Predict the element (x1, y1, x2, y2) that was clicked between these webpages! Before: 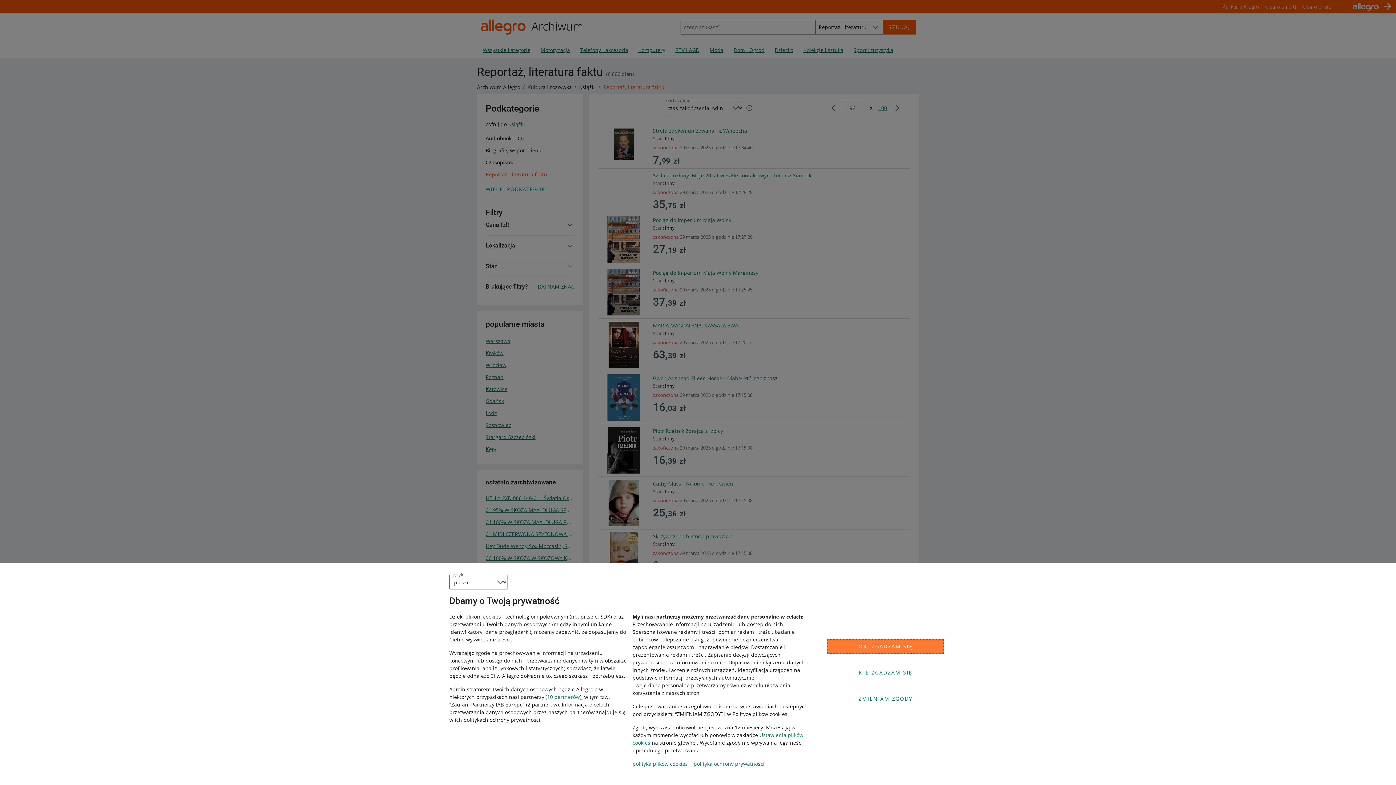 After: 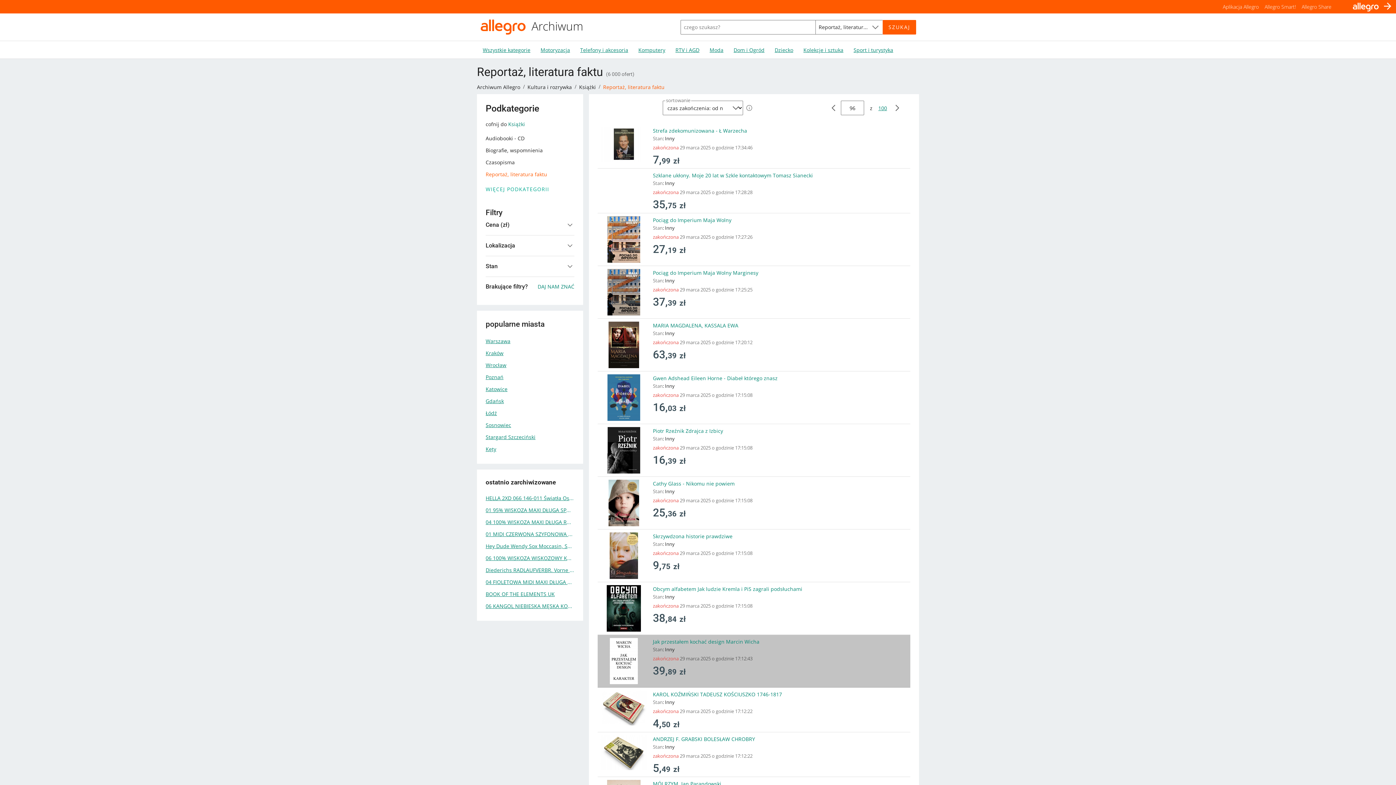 Action: label: OK, ZGADZAM SIĘ bbox: (827, 639, 944, 654)